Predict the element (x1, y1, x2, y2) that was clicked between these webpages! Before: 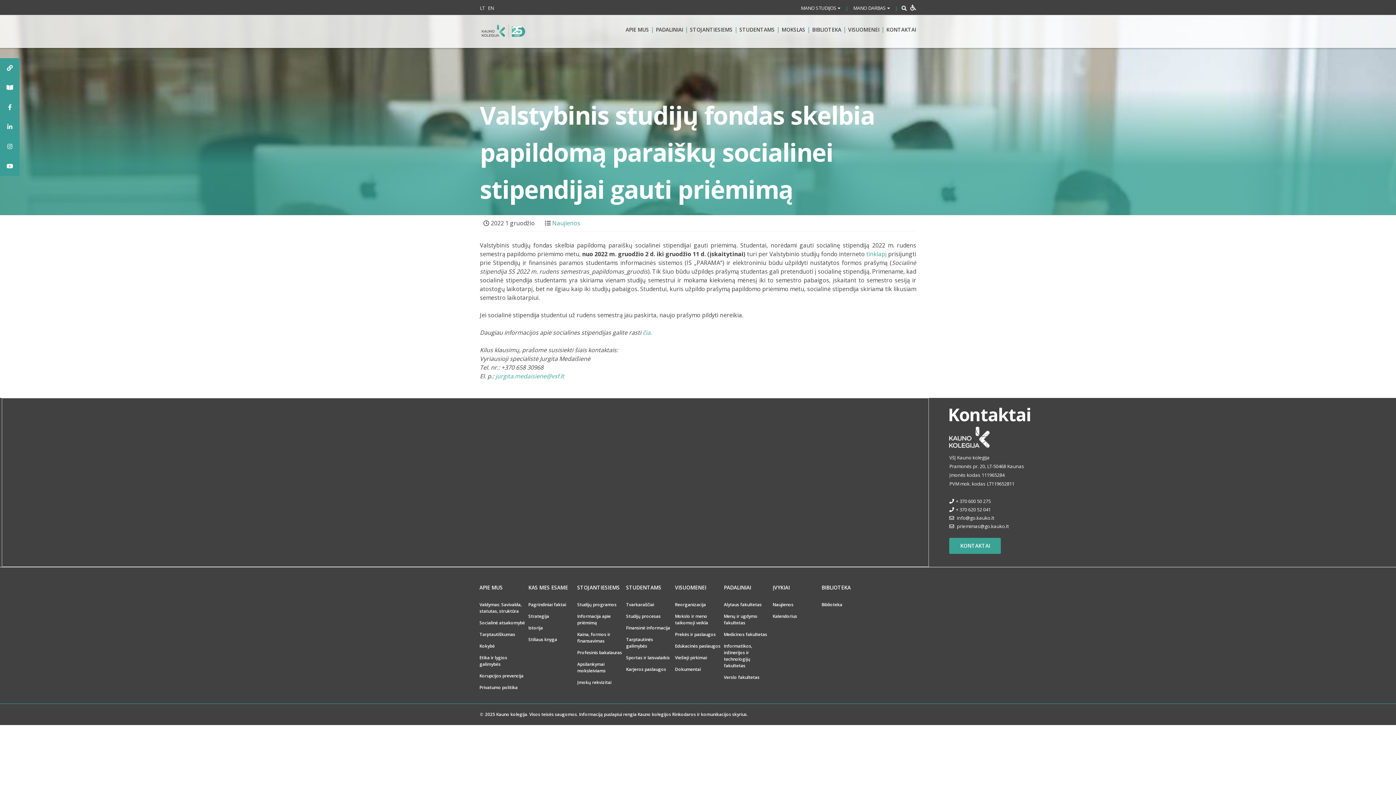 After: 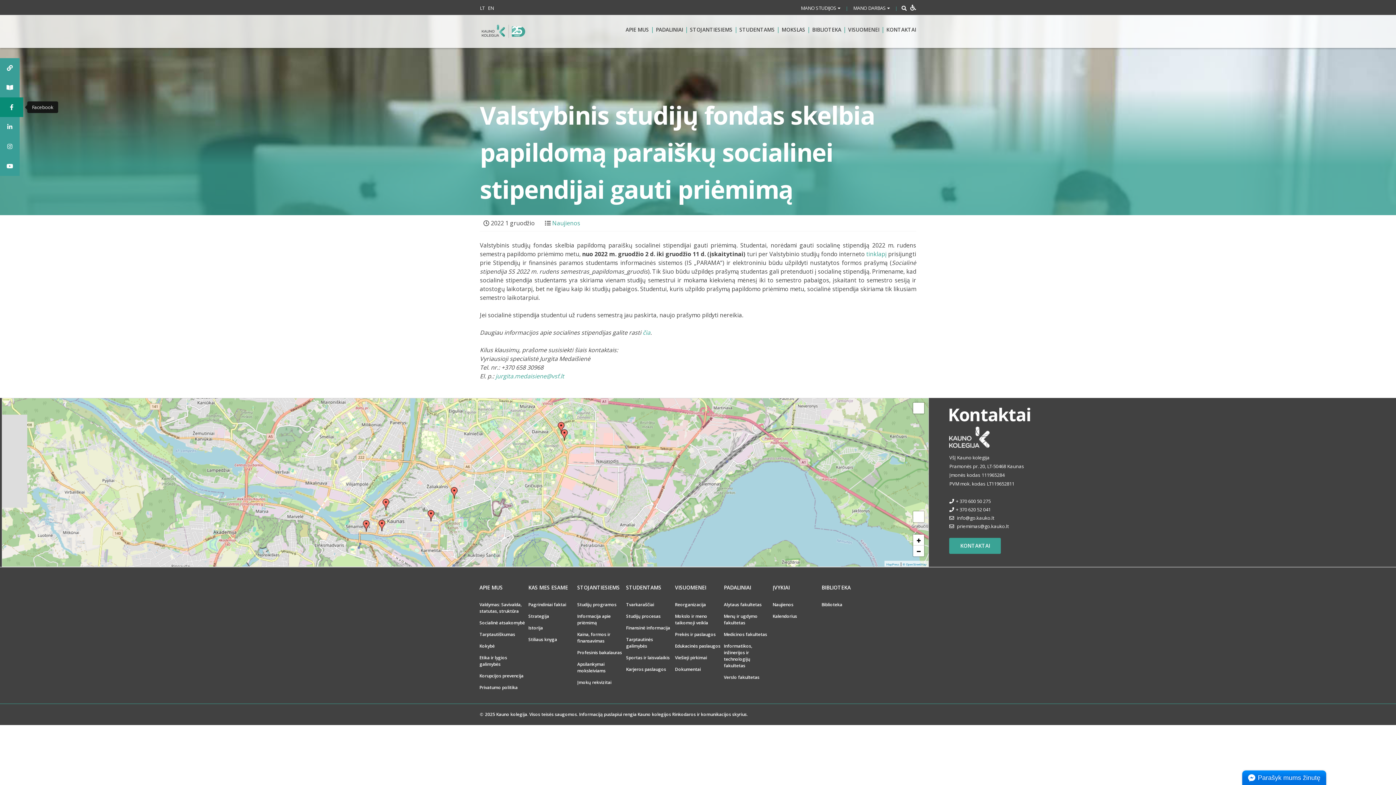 Action: label: Facebook bbox: (0, 97, 19, 117)